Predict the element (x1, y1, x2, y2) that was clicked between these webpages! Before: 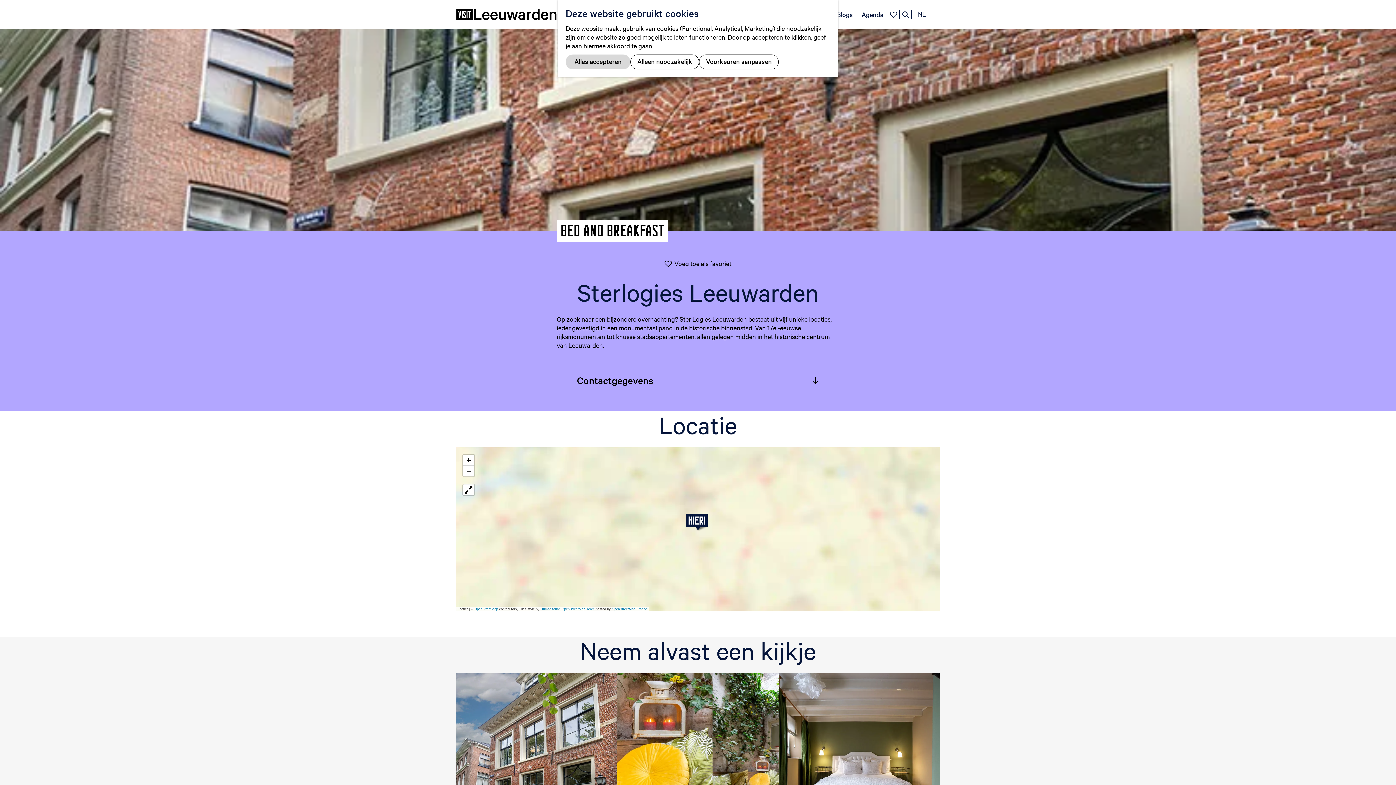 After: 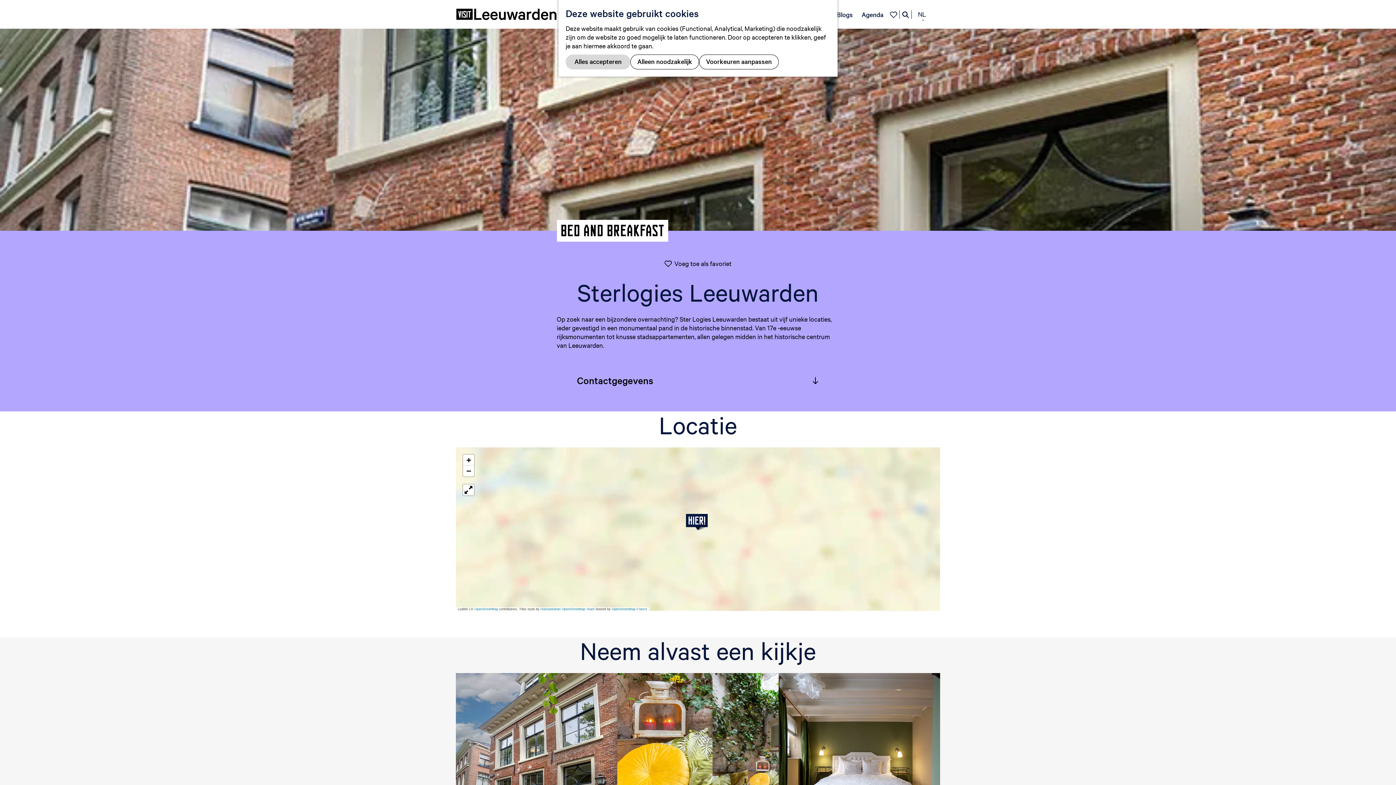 Action: bbox: (692, 514, 704, 530)